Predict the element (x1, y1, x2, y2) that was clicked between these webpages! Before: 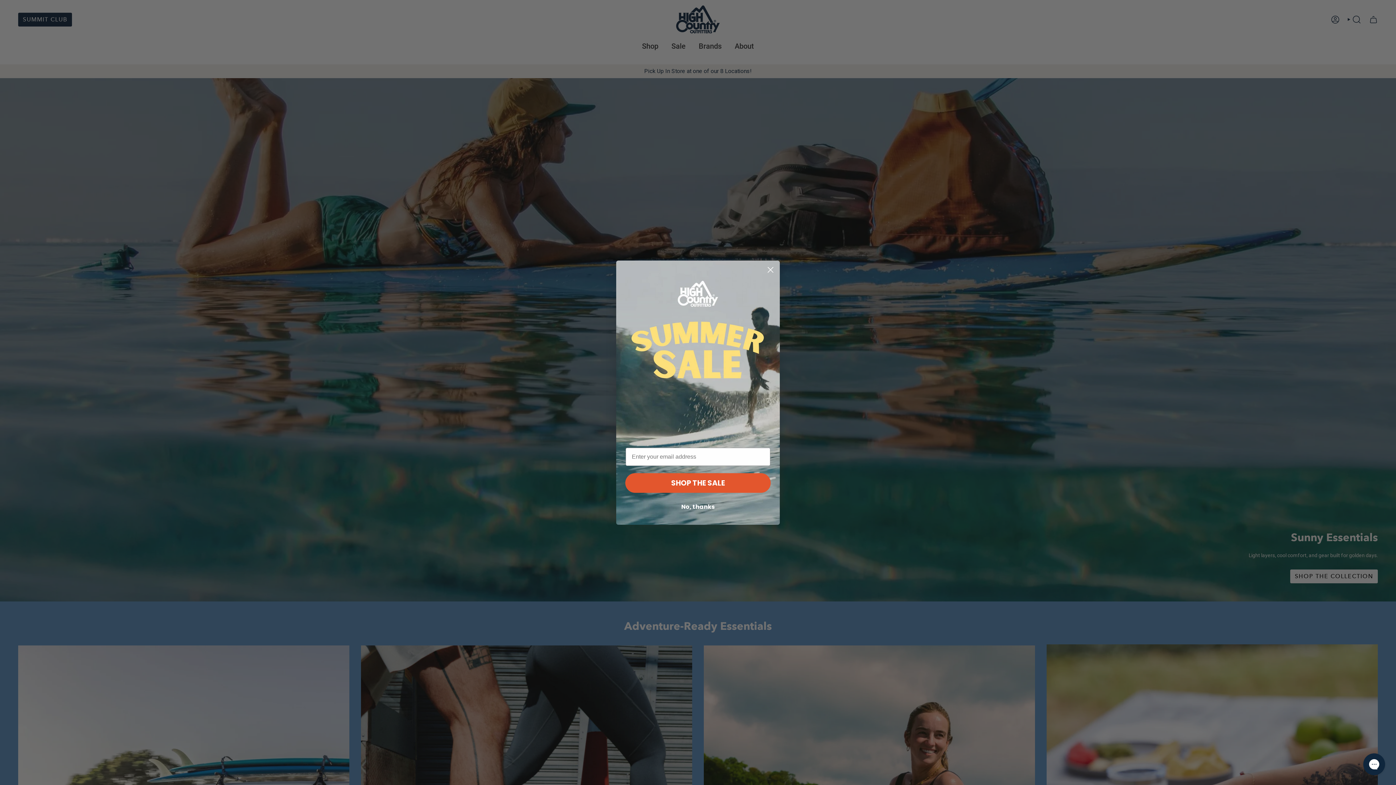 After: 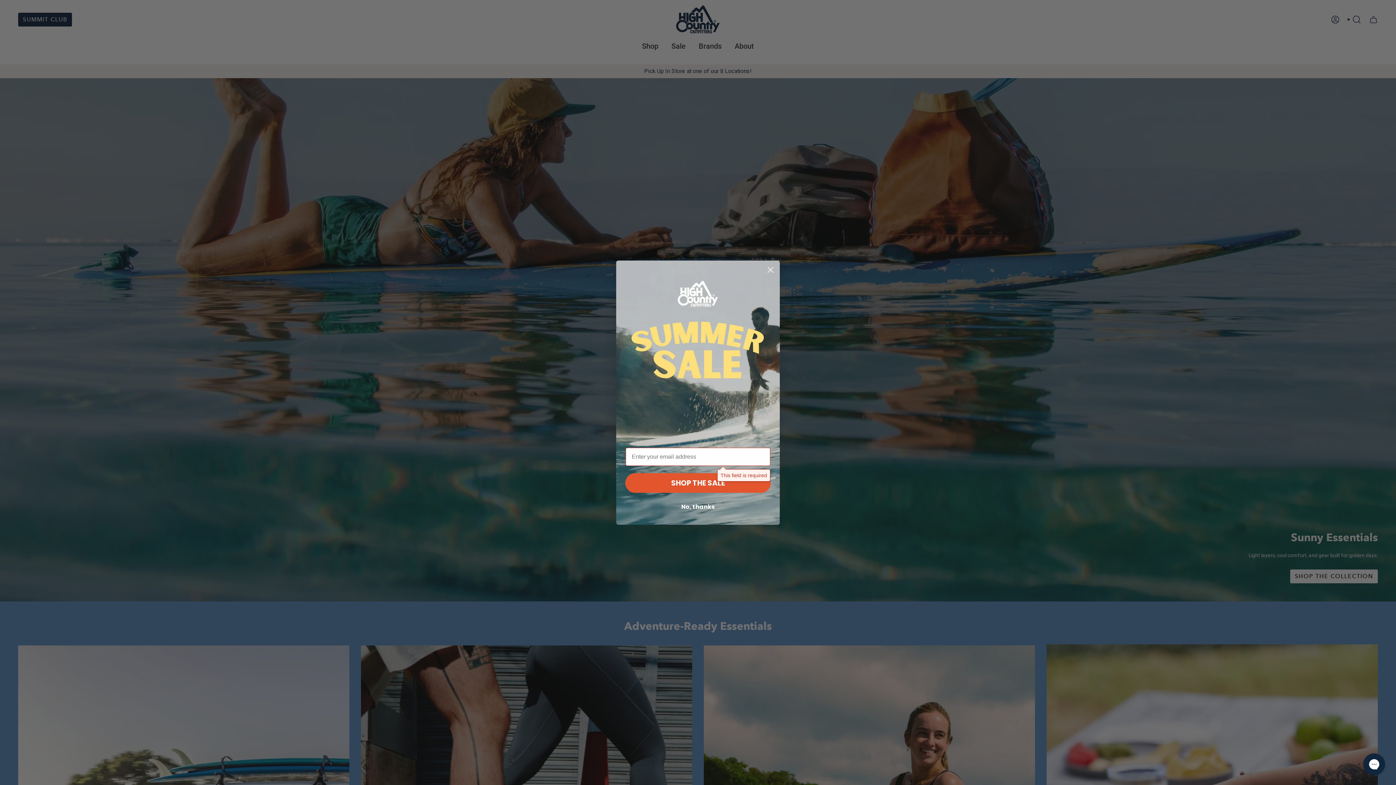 Action: bbox: (625, 473, 770, 492) label: SHOP THE SALE